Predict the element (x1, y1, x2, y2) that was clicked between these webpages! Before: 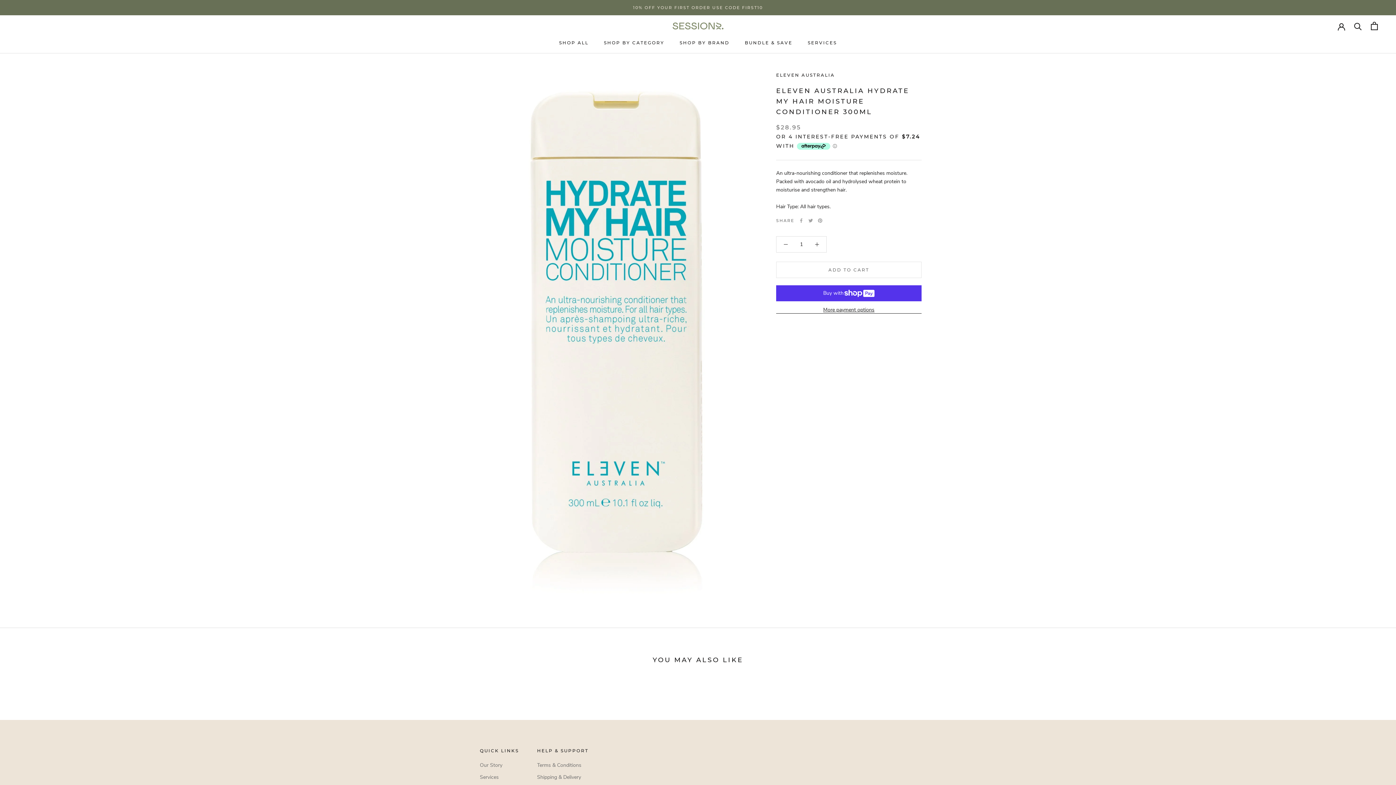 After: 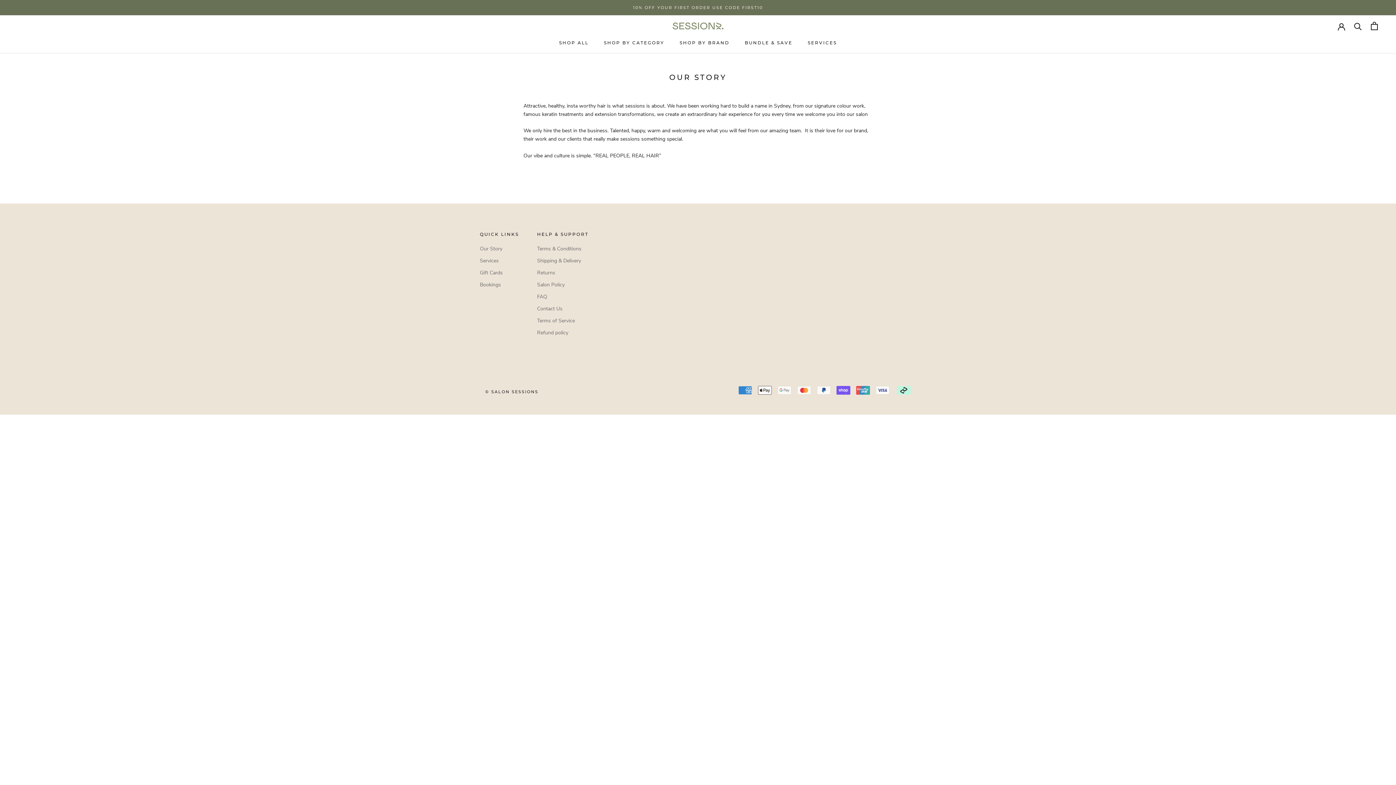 Action: bbox: (480, 761, 519, 769) label: Our Story